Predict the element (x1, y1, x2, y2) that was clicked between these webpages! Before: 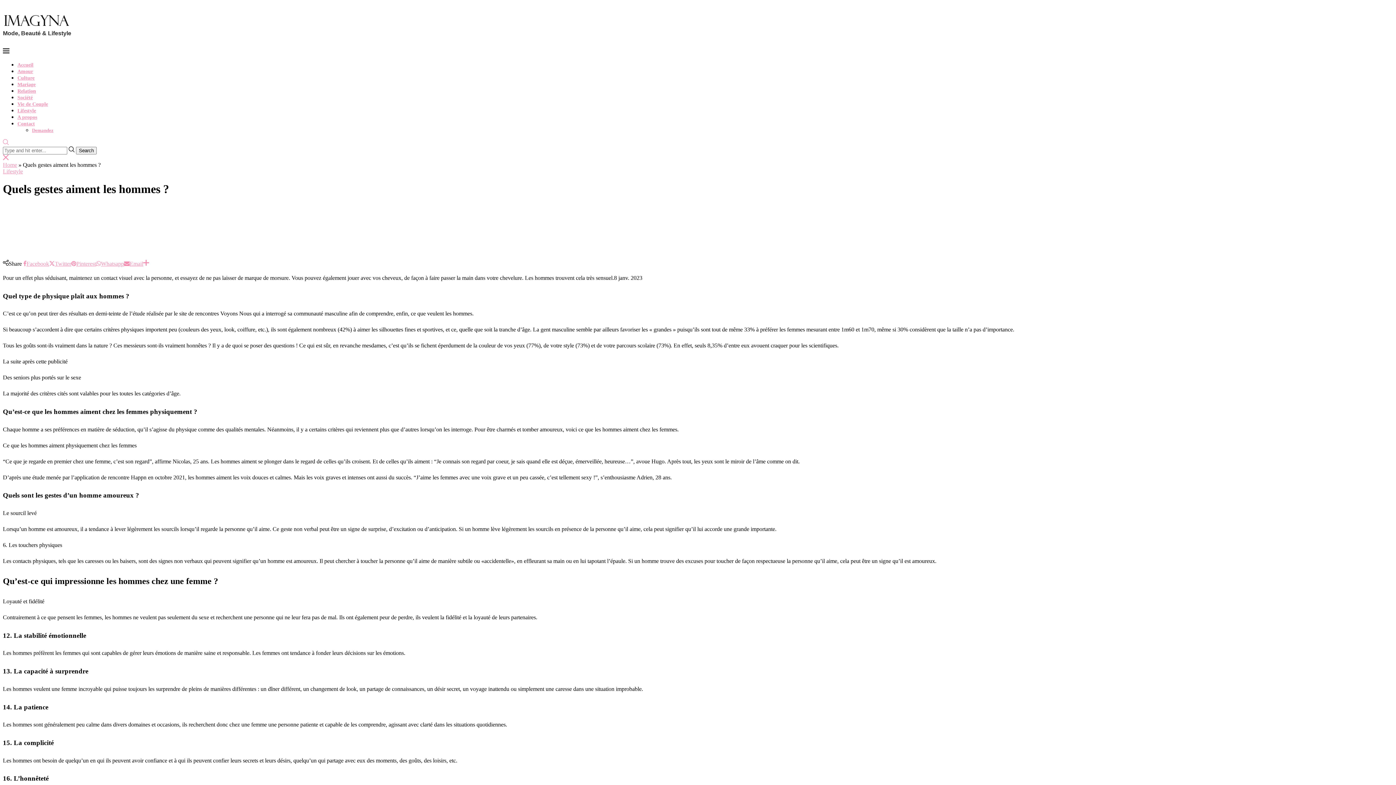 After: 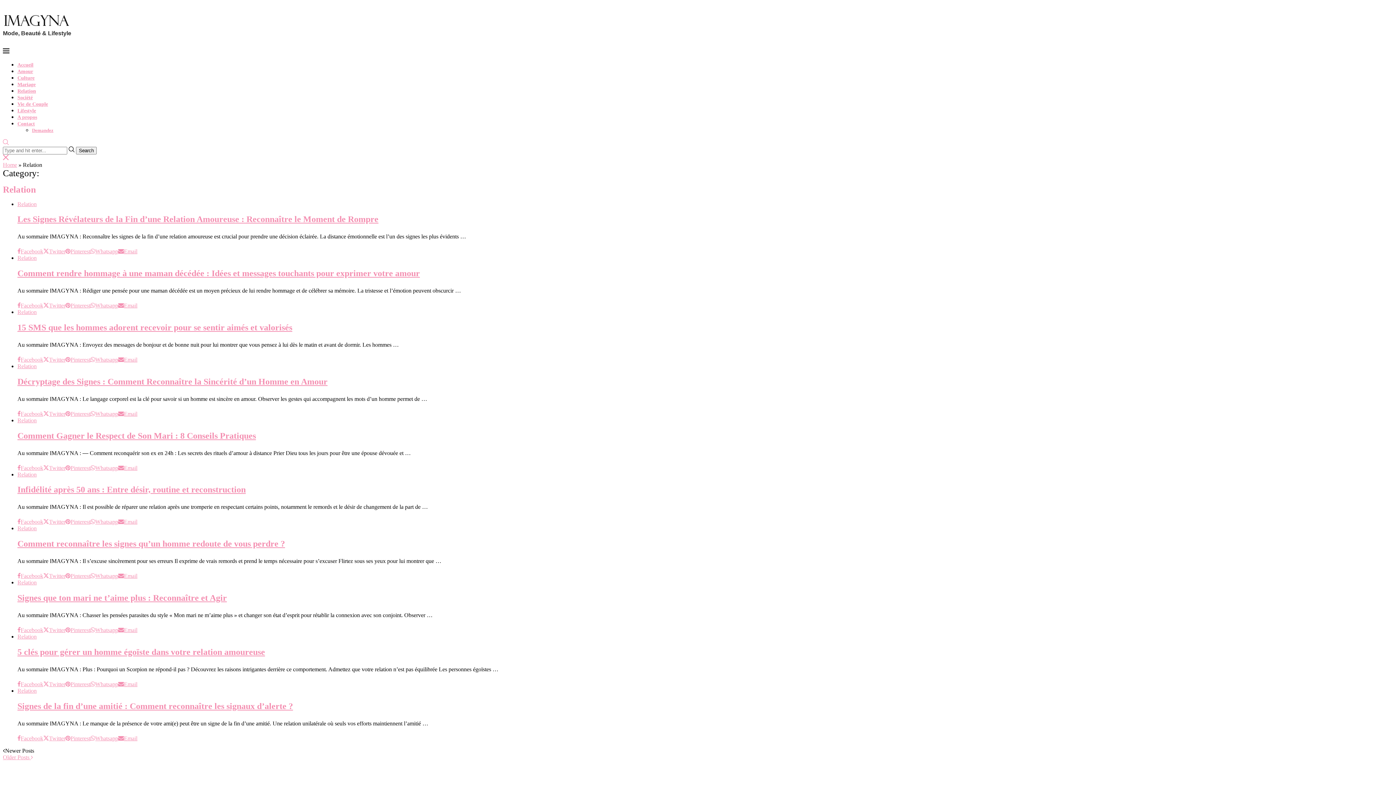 Action: bbox: (17, 88, 36, 93) label: Relation